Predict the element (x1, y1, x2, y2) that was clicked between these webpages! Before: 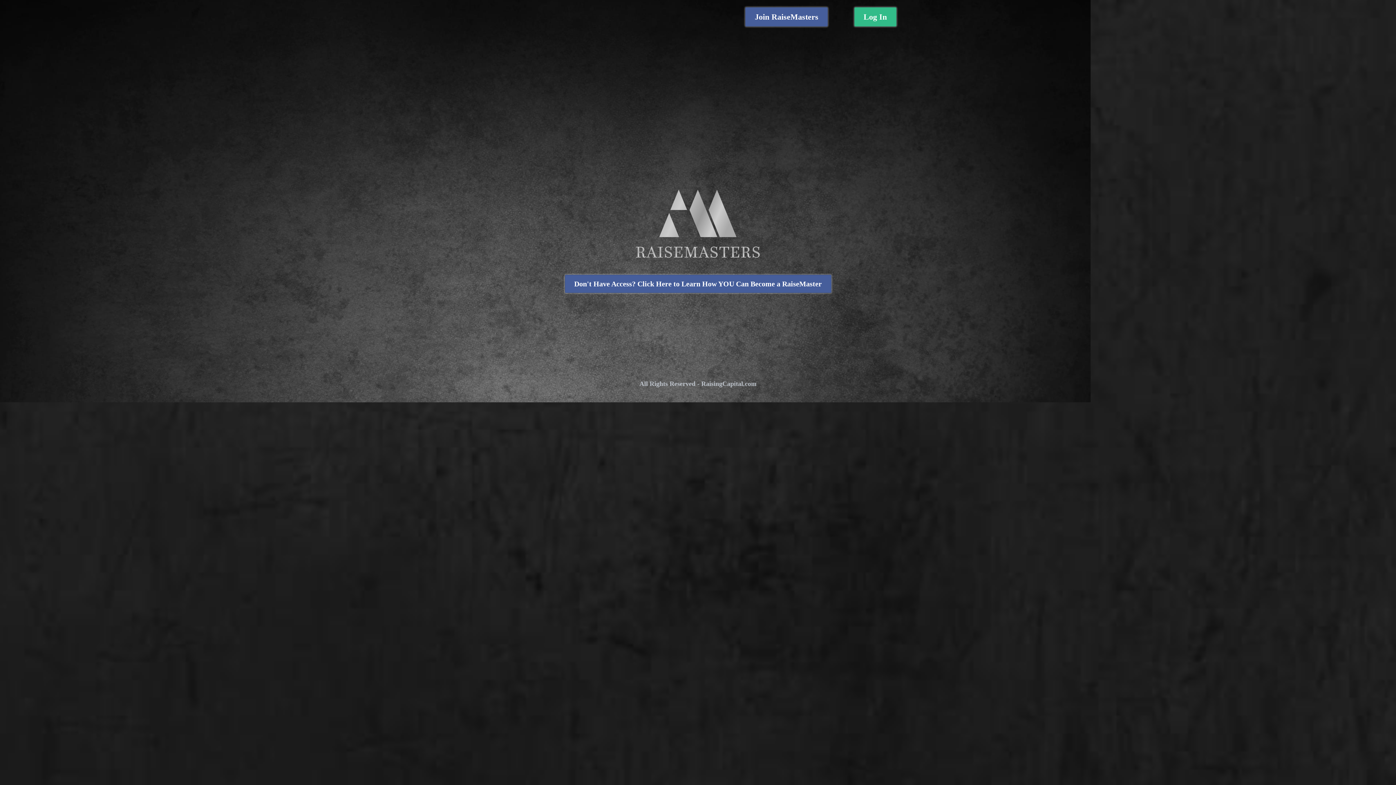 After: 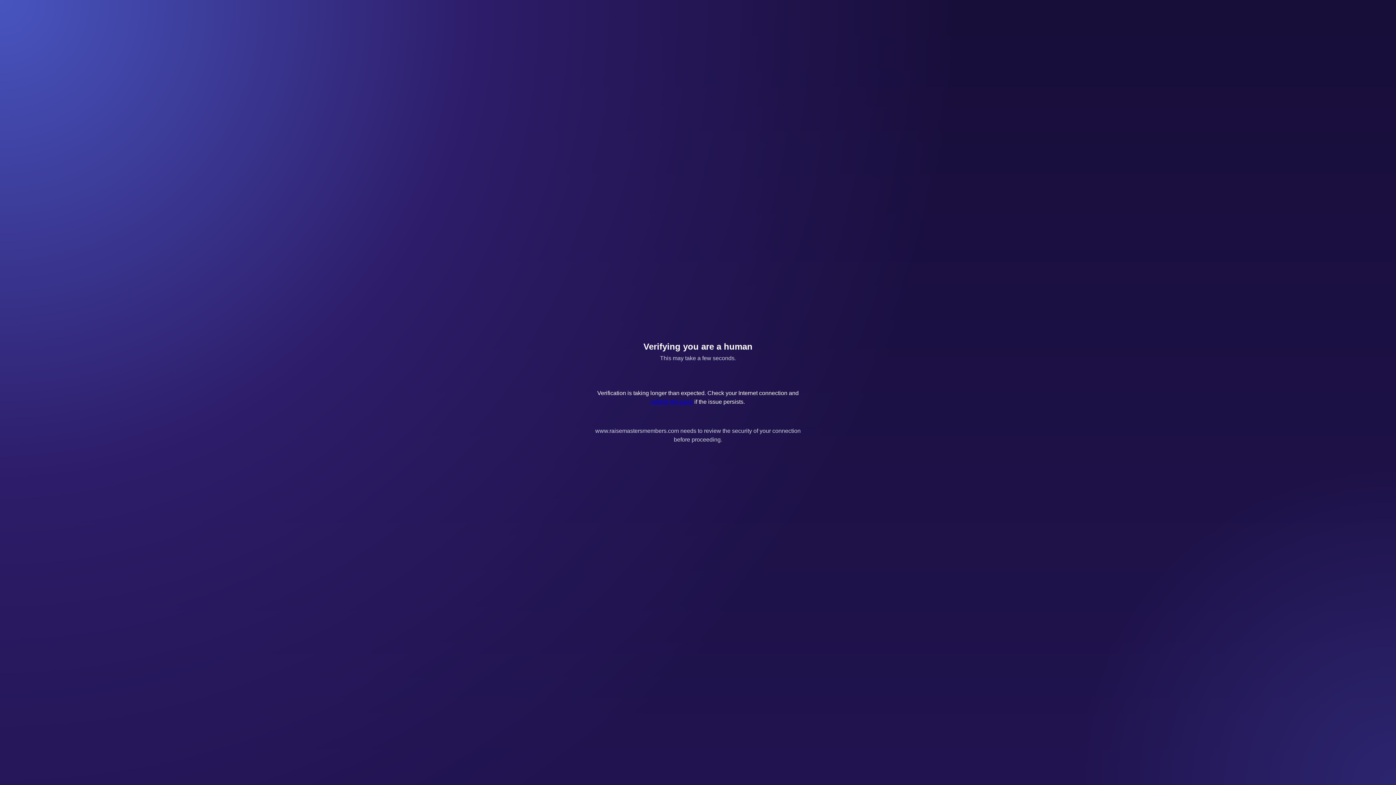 Action: bbox: (854, 7, 896, 26) label: Log In